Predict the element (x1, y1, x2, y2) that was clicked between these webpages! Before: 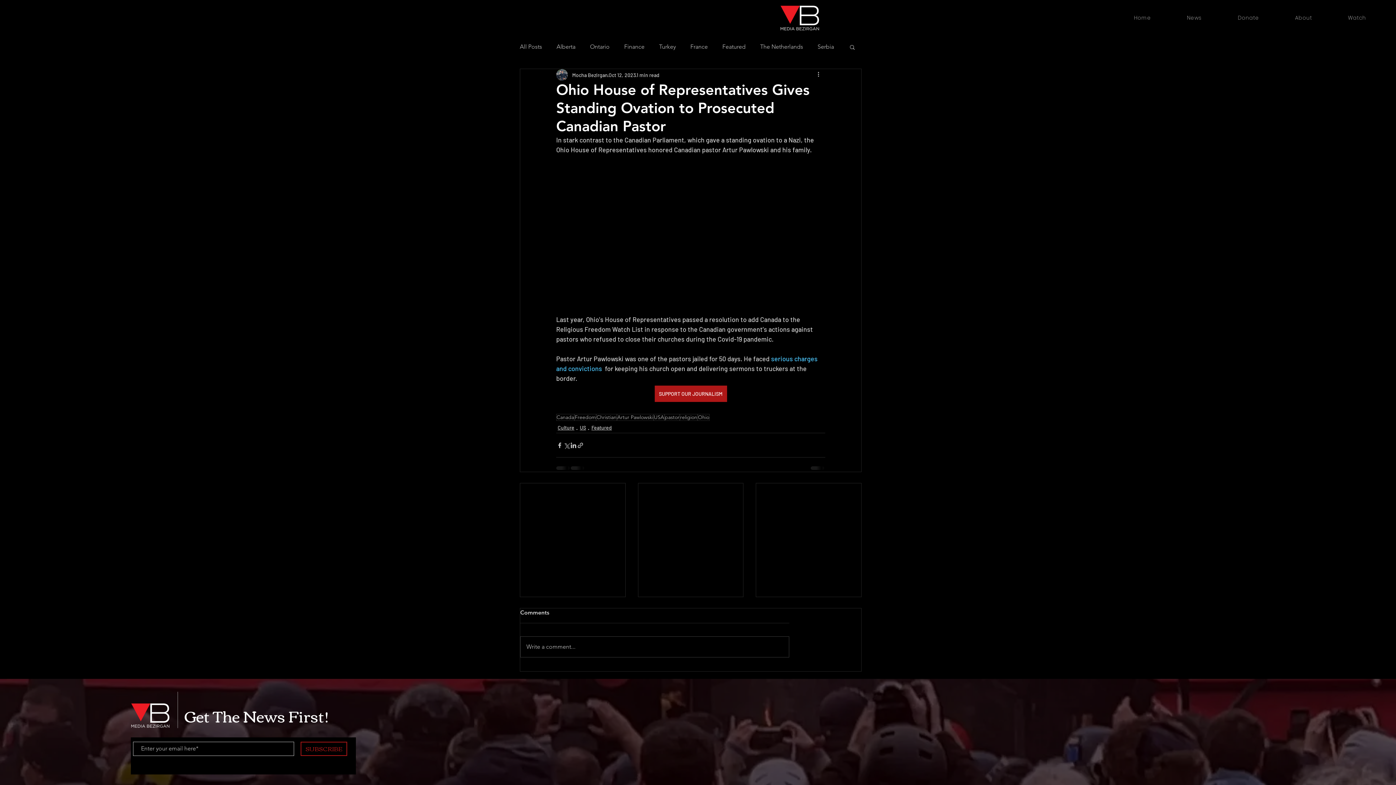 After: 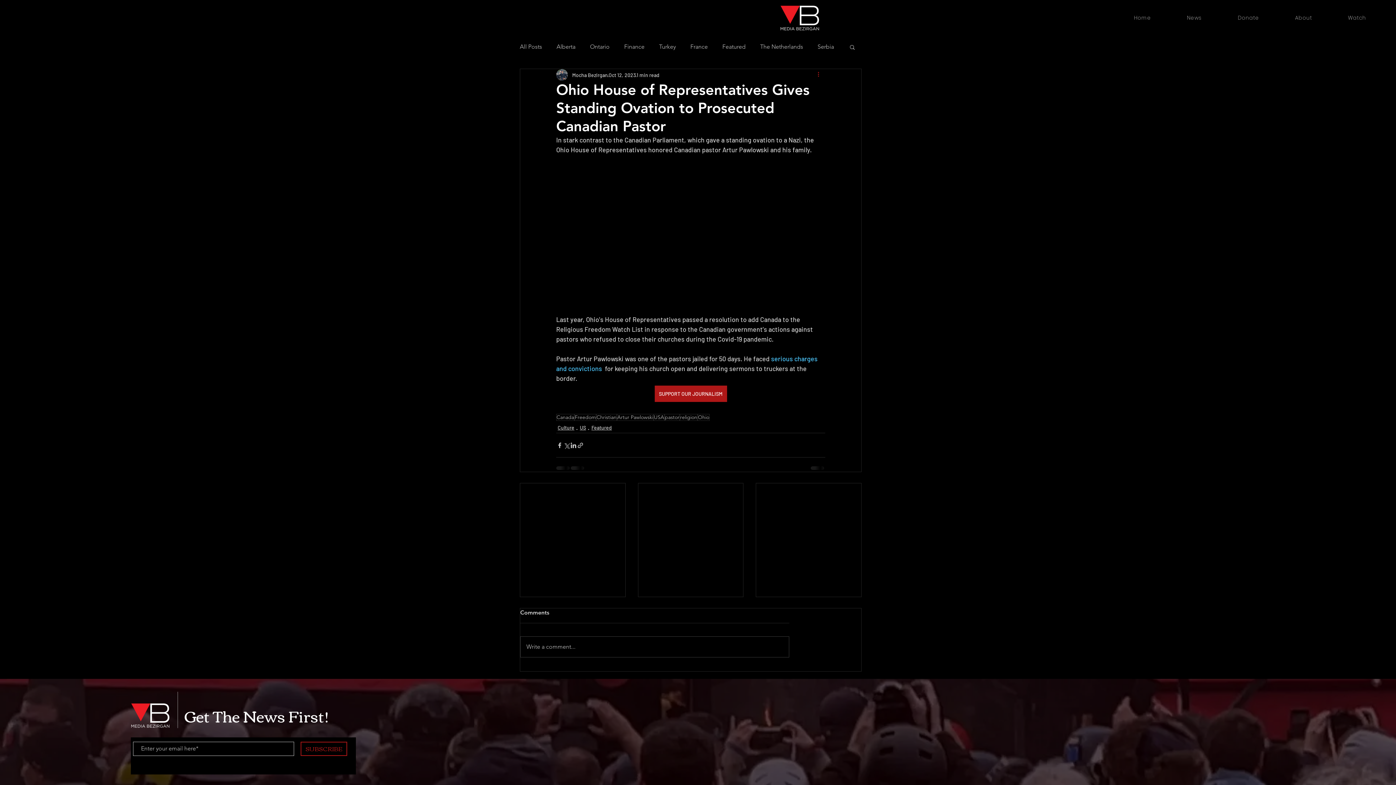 Action: bbox: (816, 70, 825, 79) label: More actions